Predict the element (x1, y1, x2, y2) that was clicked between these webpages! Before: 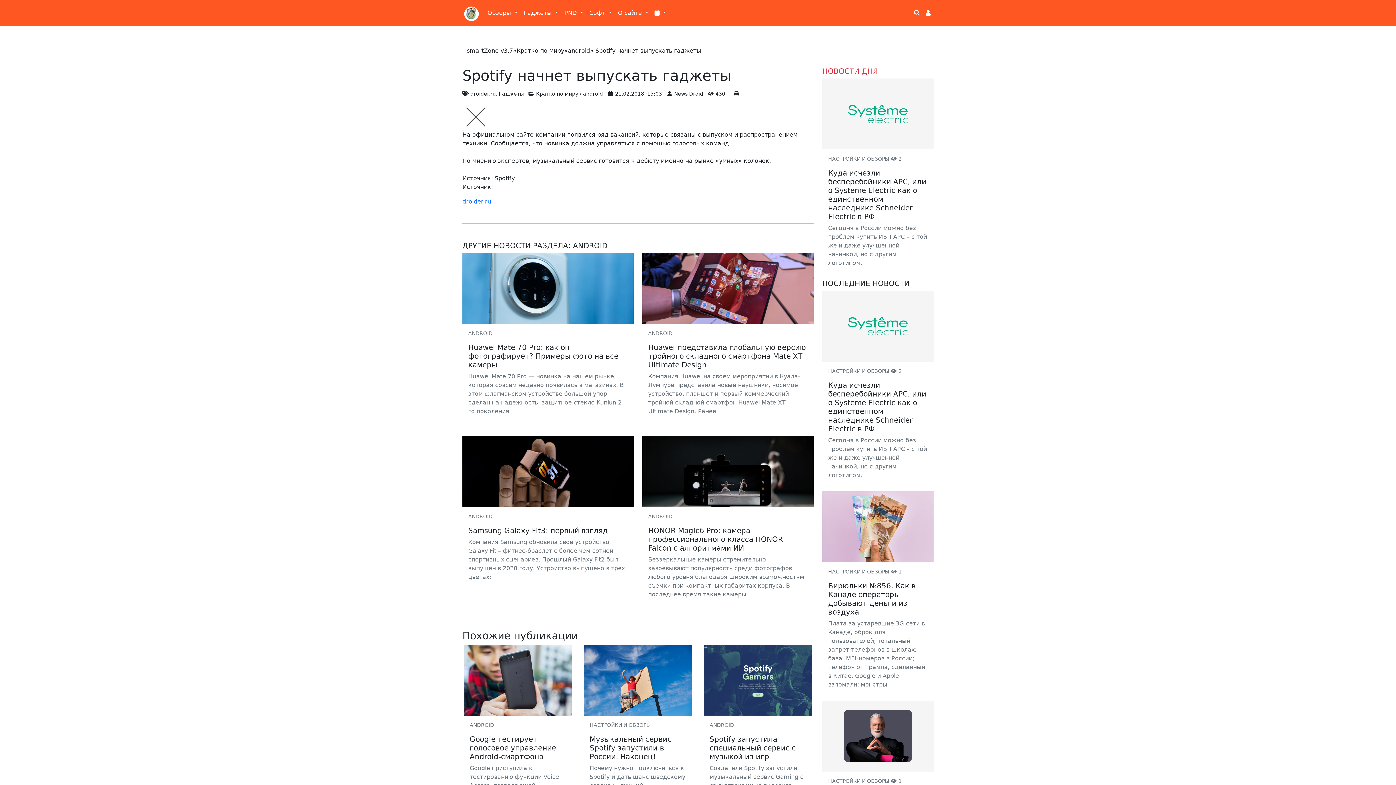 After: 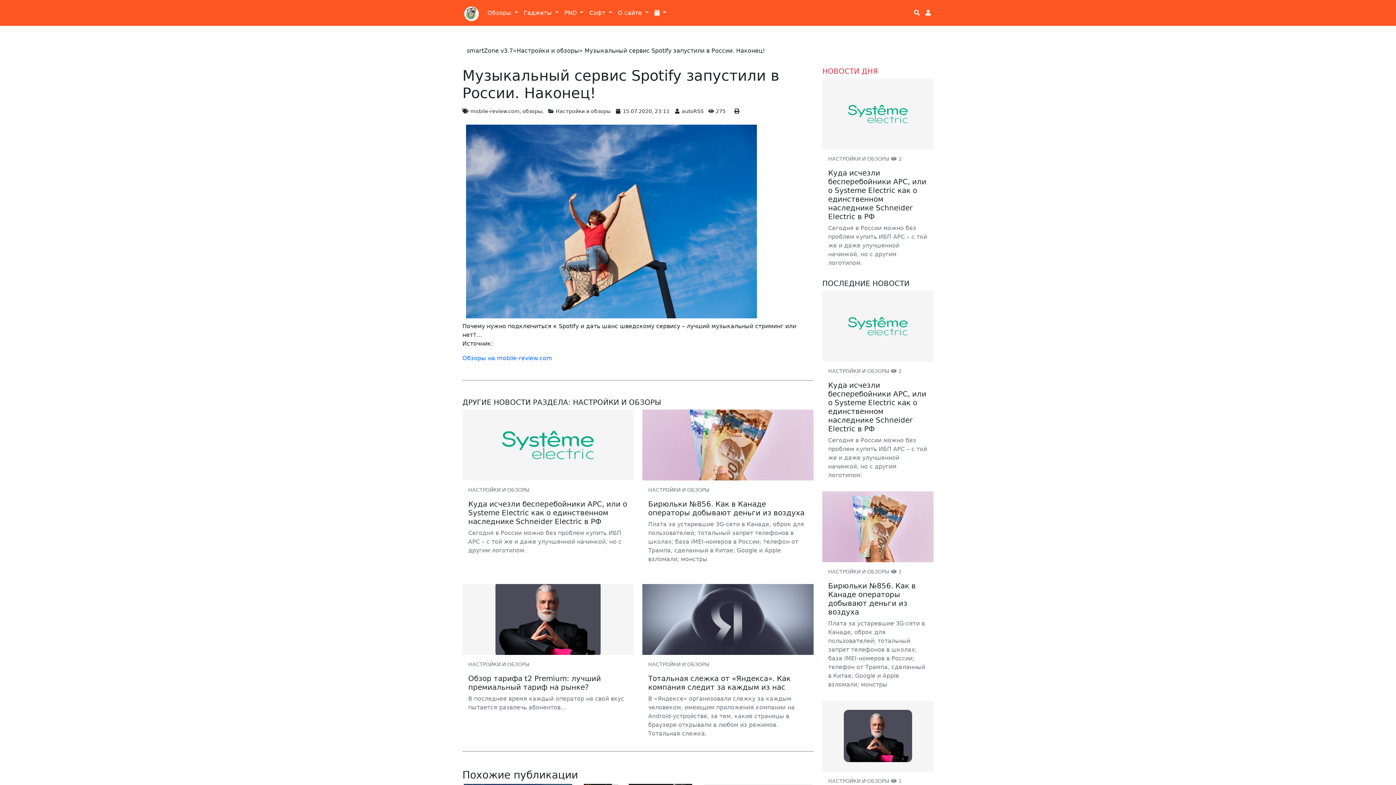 Action: bbox: (584, 645, 692, 716)